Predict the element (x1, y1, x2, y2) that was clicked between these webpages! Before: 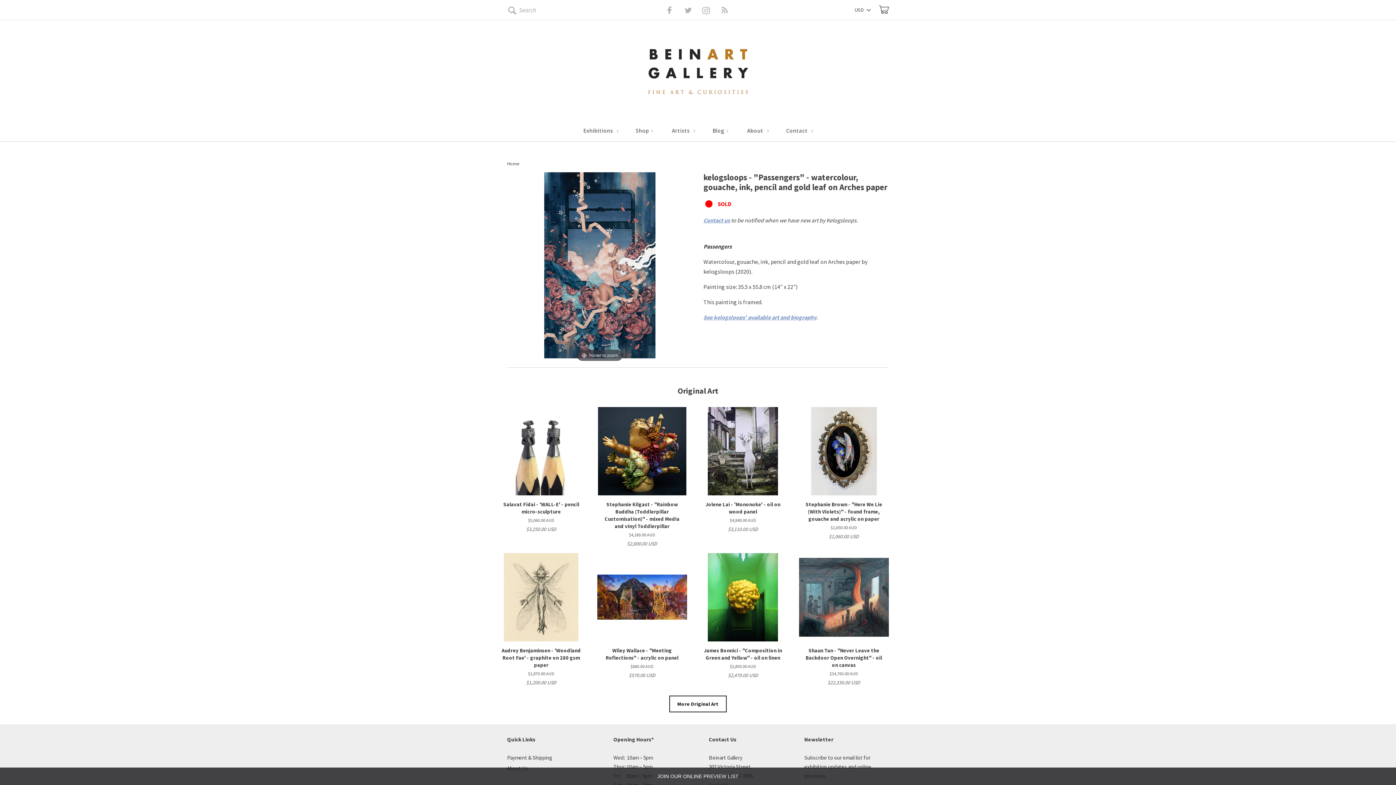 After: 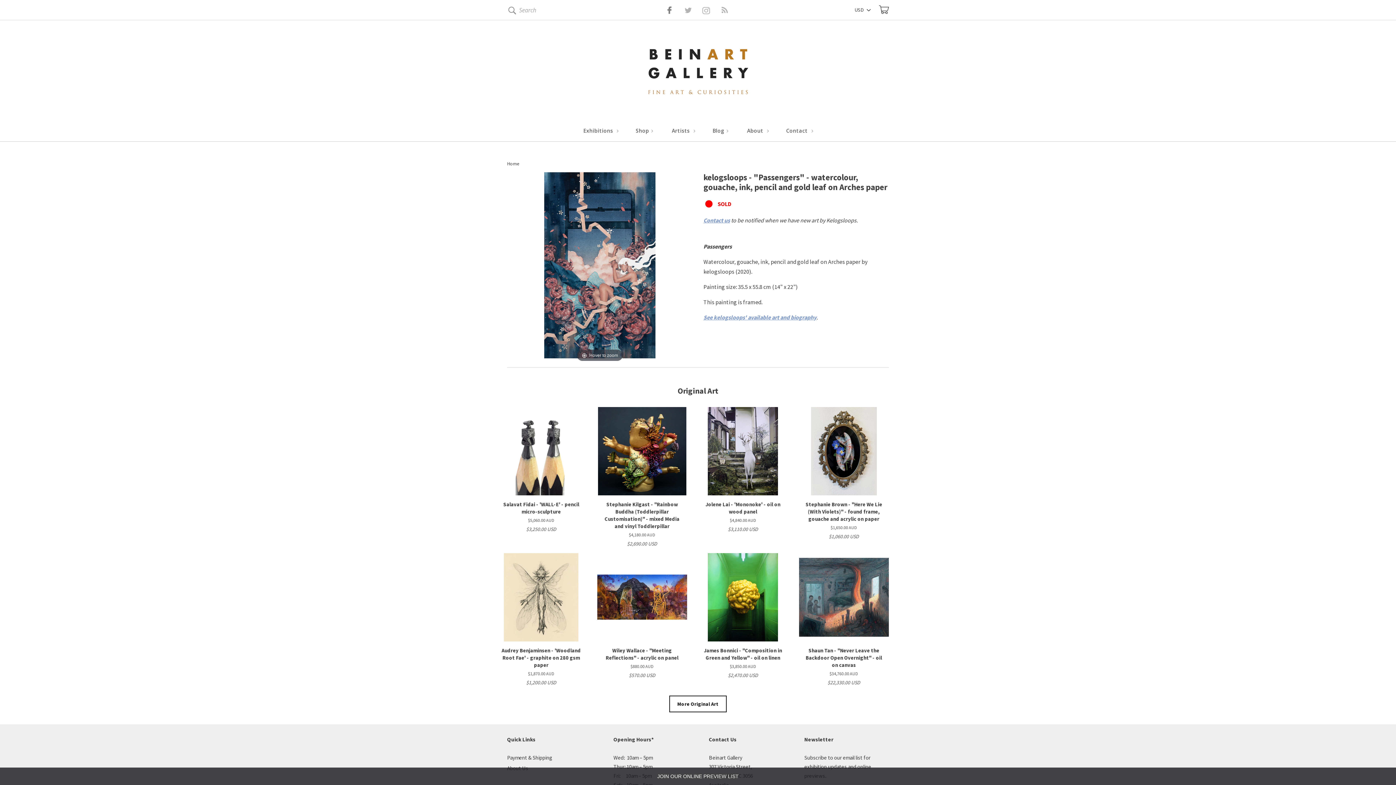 Action: label: Facebook bbox: (662, 6, 666, 13)